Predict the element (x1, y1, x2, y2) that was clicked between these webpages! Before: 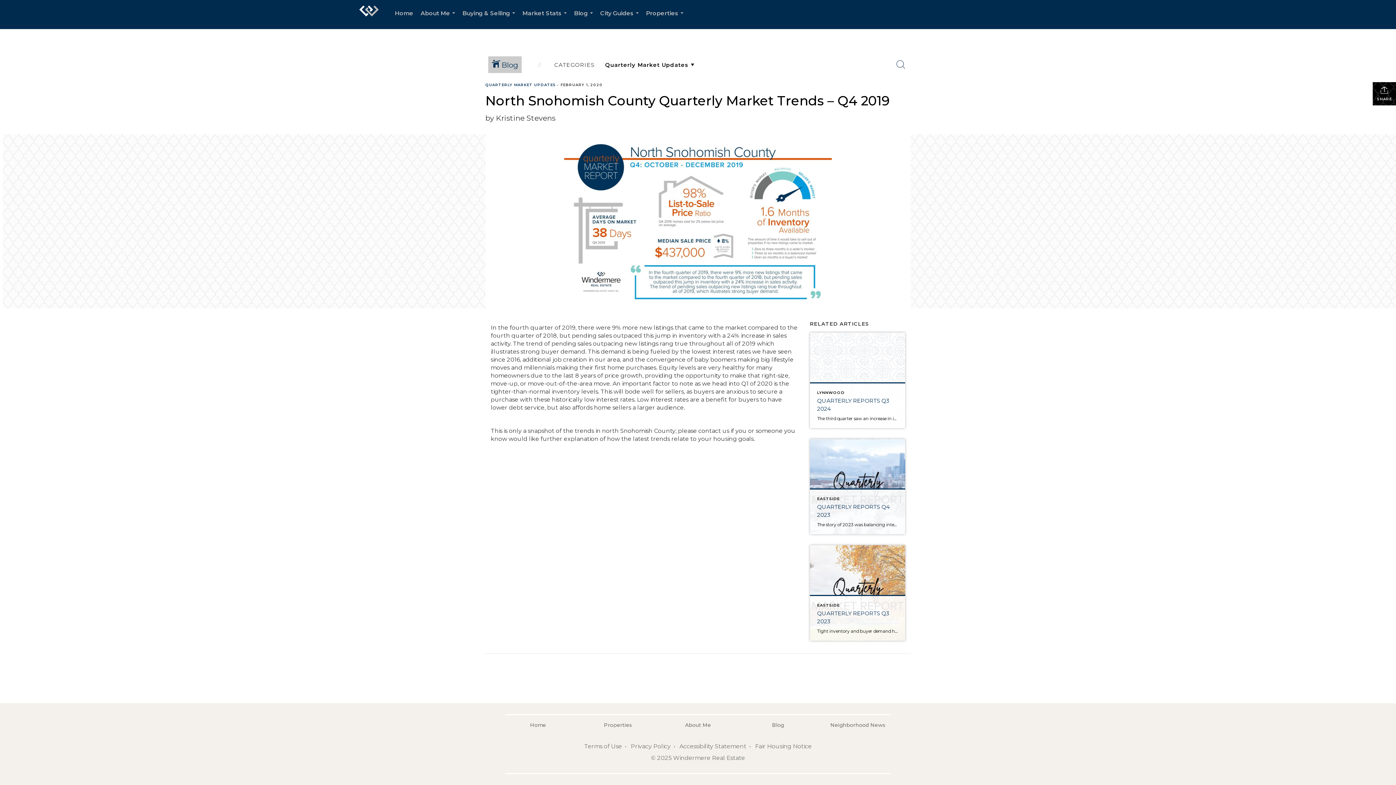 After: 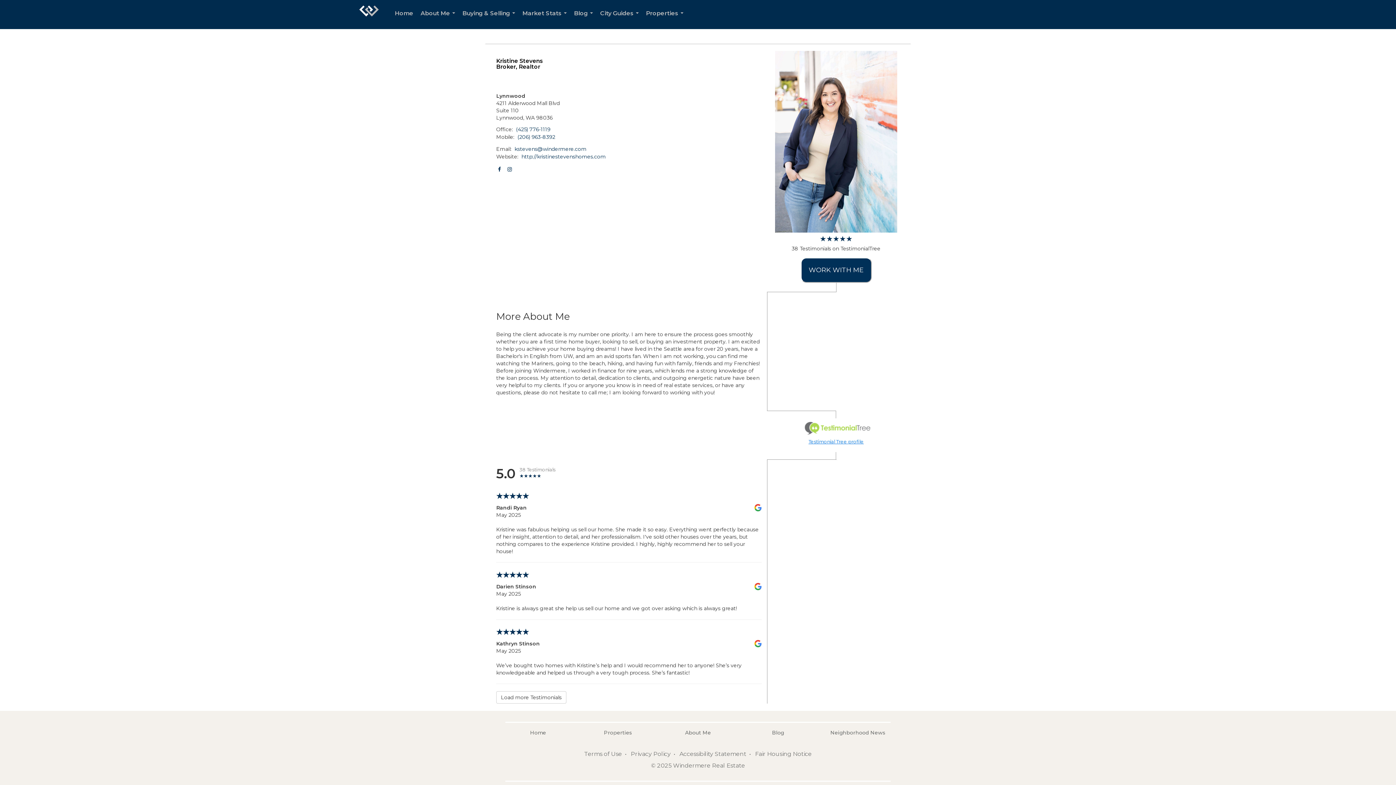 Action: label: About Me bbox: (685, 722, 711, 728)